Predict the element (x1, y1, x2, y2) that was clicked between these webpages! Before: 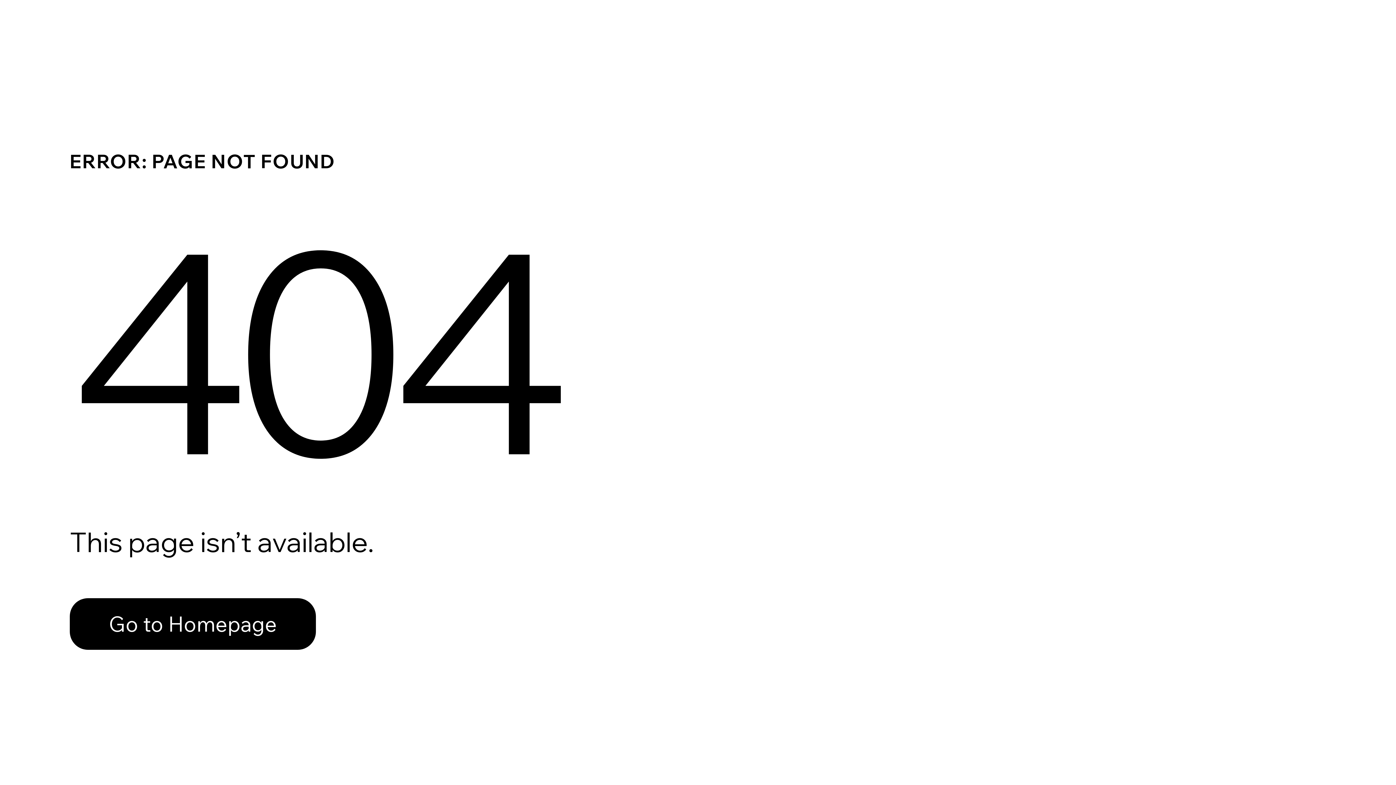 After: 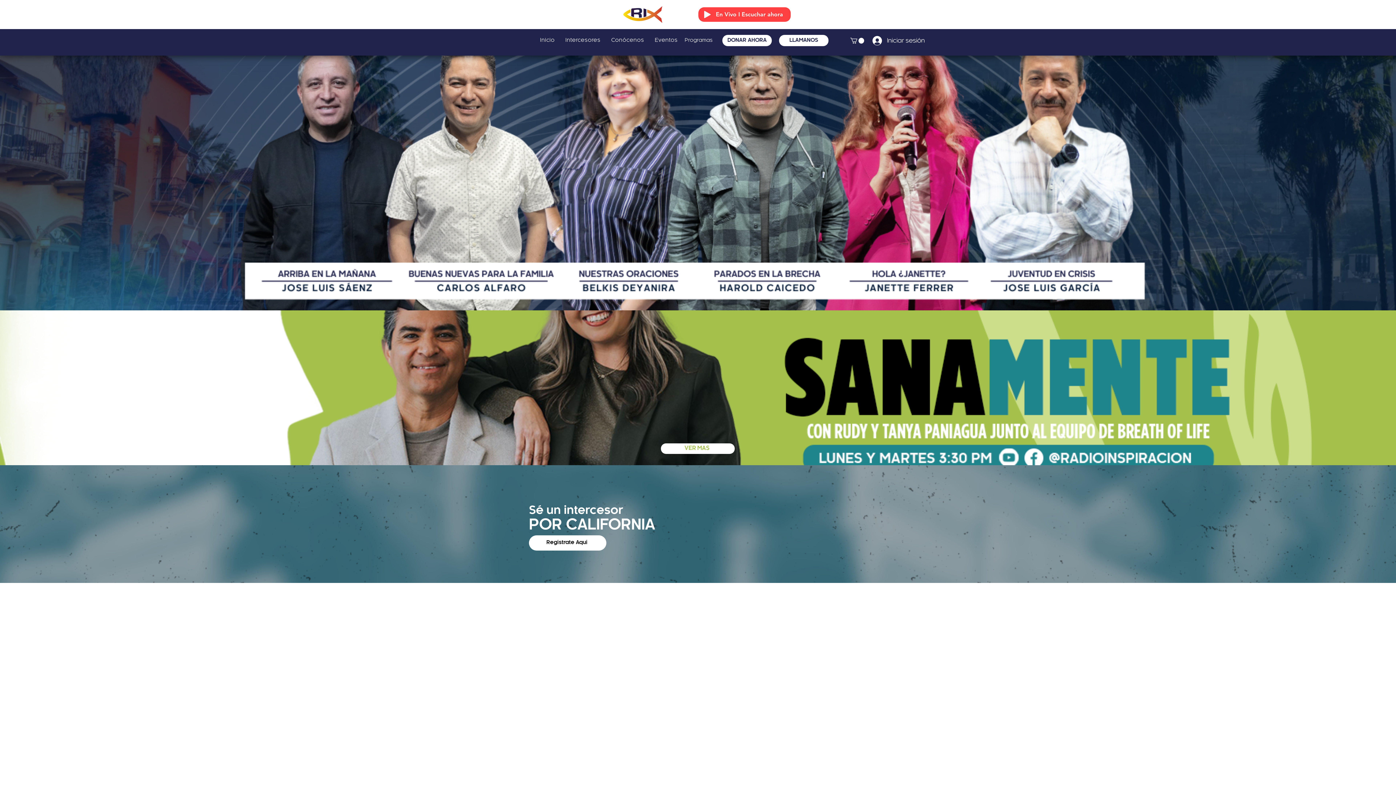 Action: label: Go to Homepage bbox: (69, 582, 768, 659)